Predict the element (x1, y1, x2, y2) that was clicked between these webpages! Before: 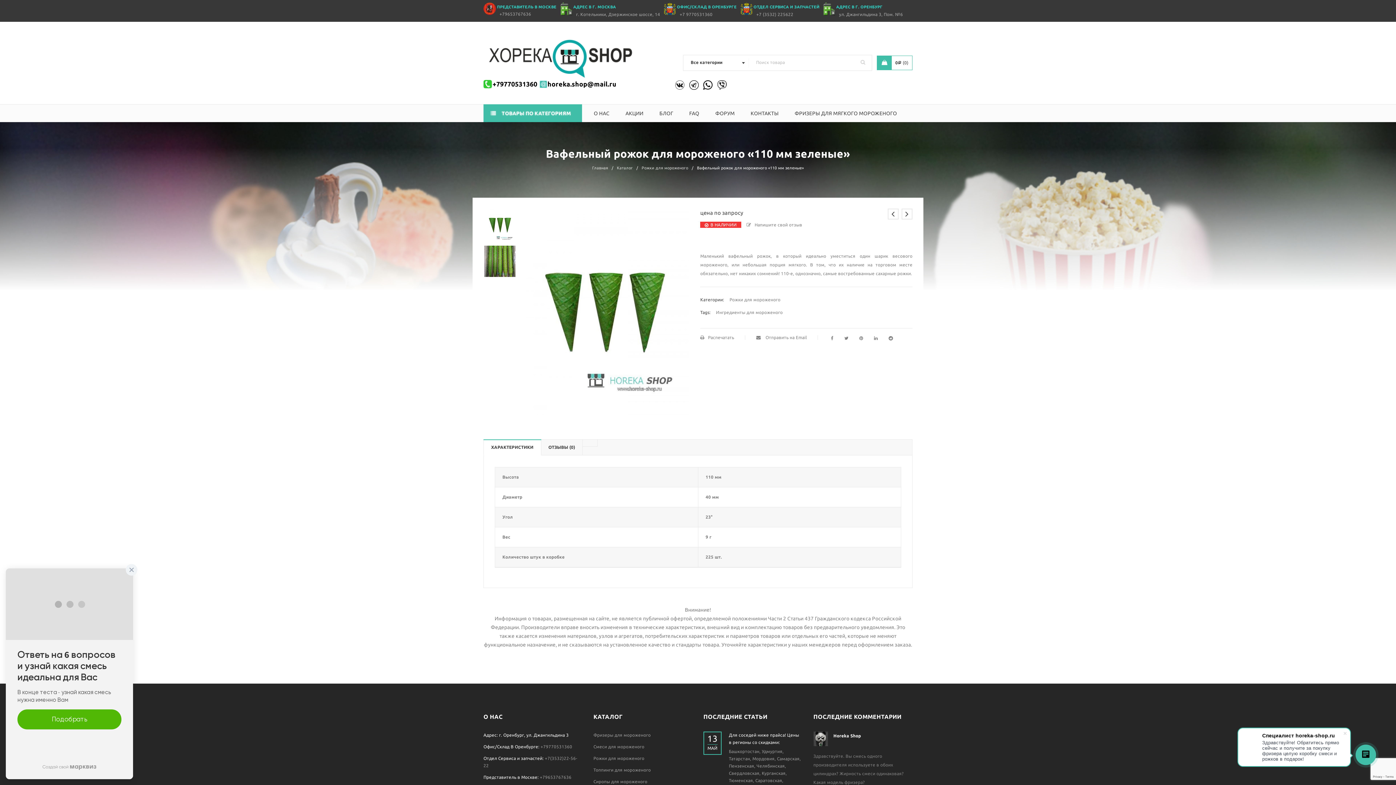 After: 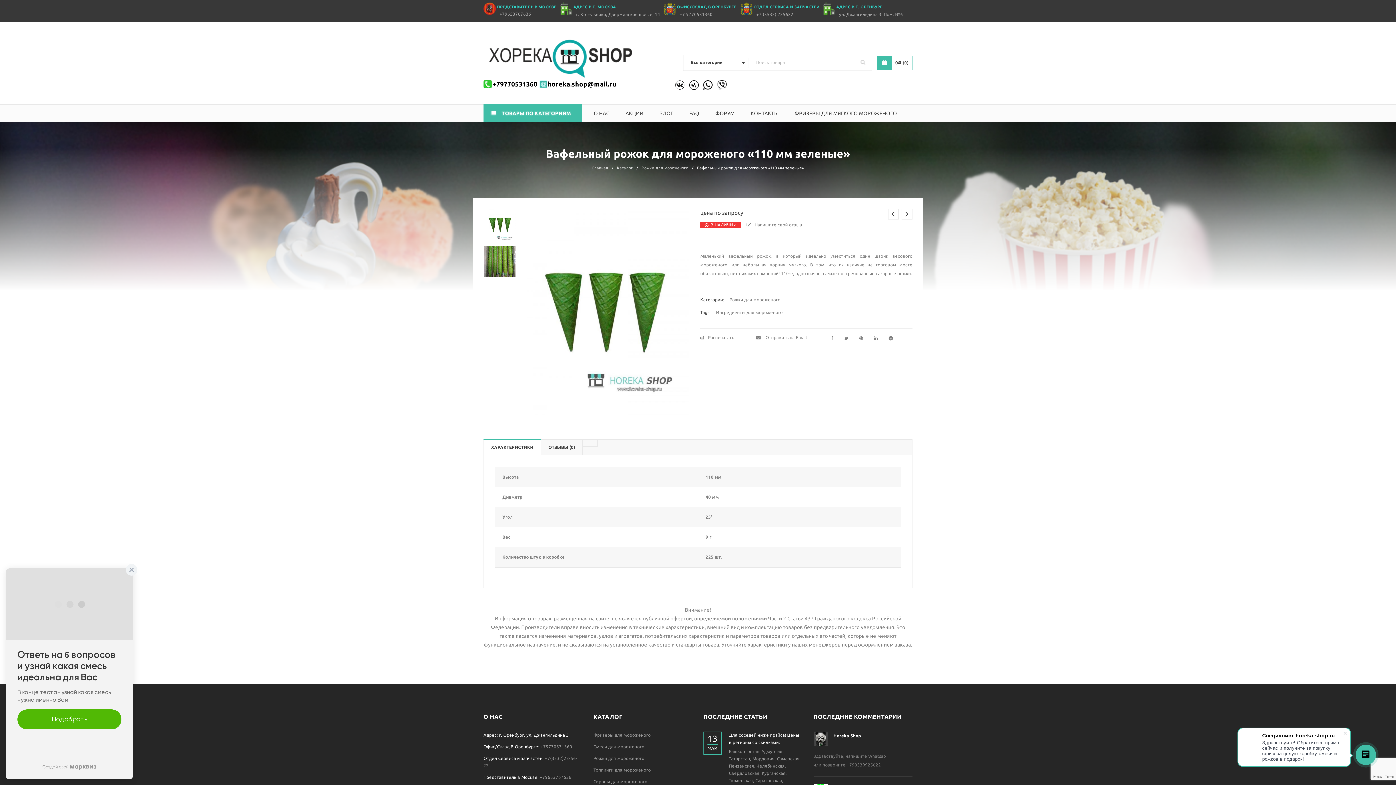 Action: label: horeka.shop@mail.ru bbox: (547, 78, 616, 89)